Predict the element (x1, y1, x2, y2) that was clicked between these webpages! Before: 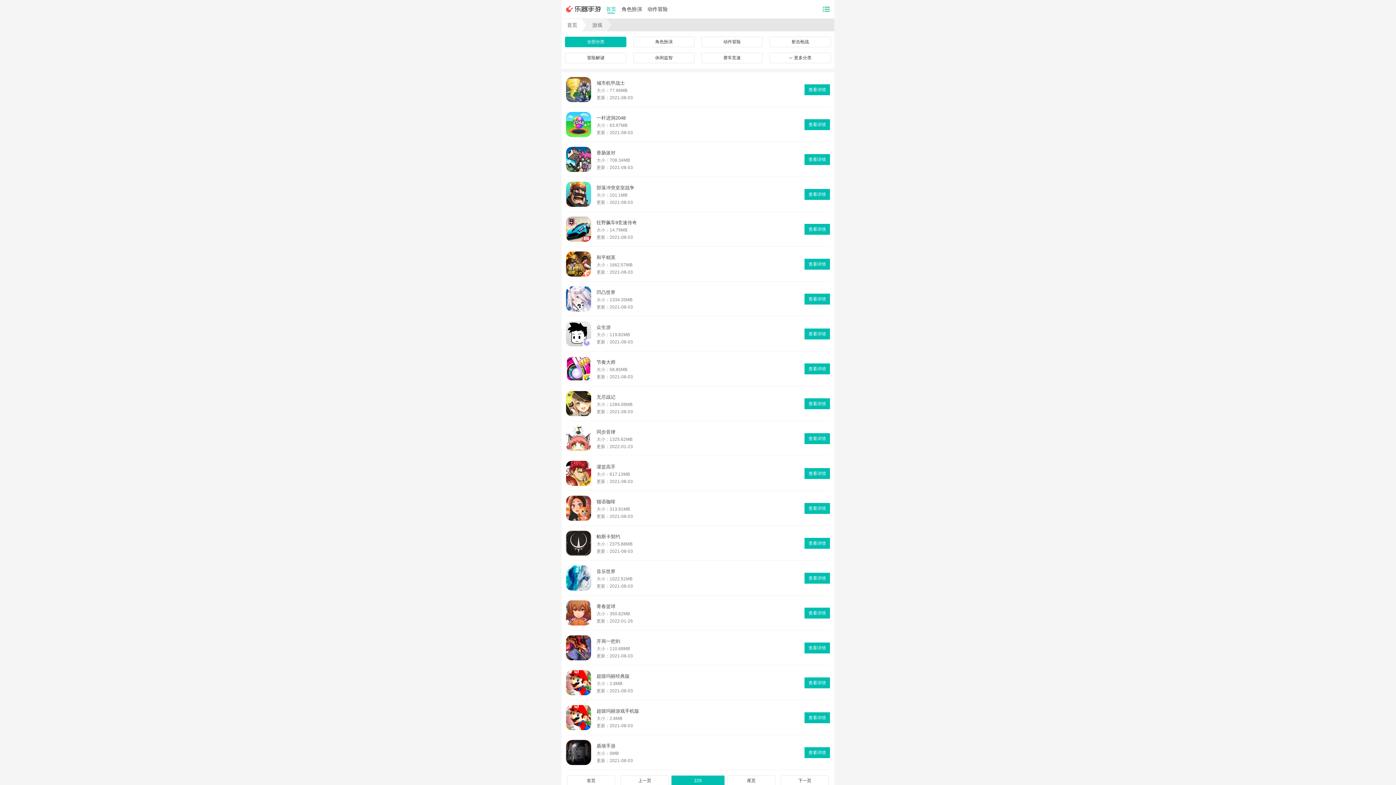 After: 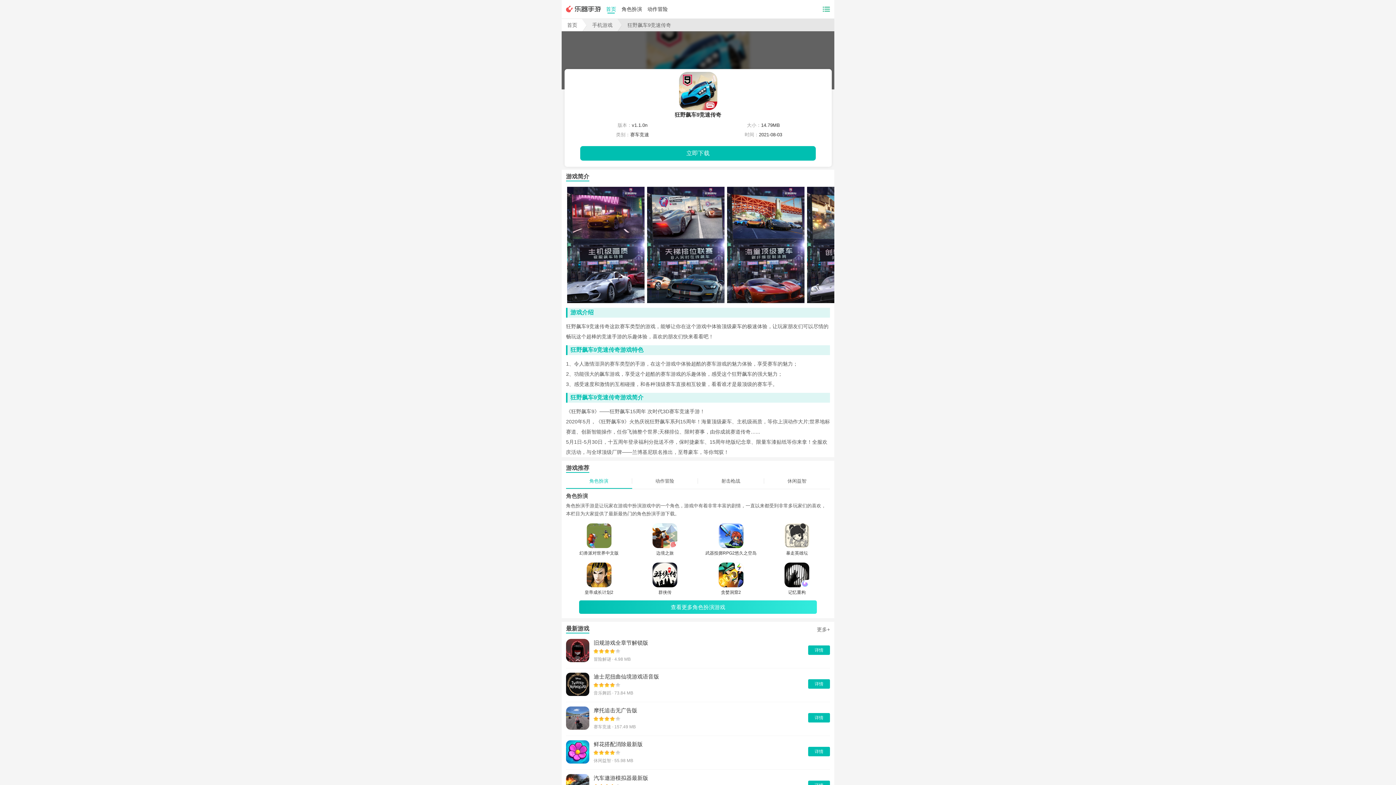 Action: bbox: (596, 216, 804, 226) label: 狂野飙车9竞速传奇